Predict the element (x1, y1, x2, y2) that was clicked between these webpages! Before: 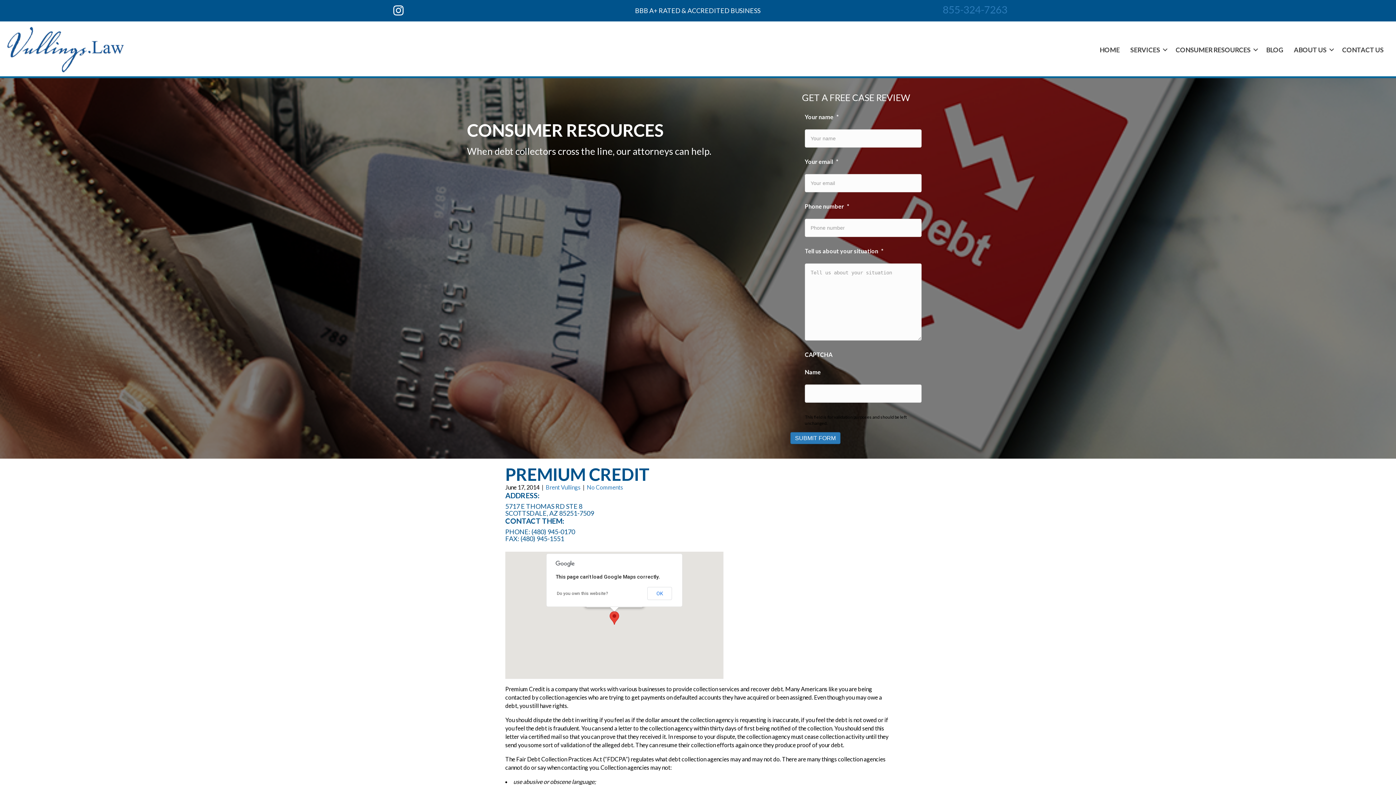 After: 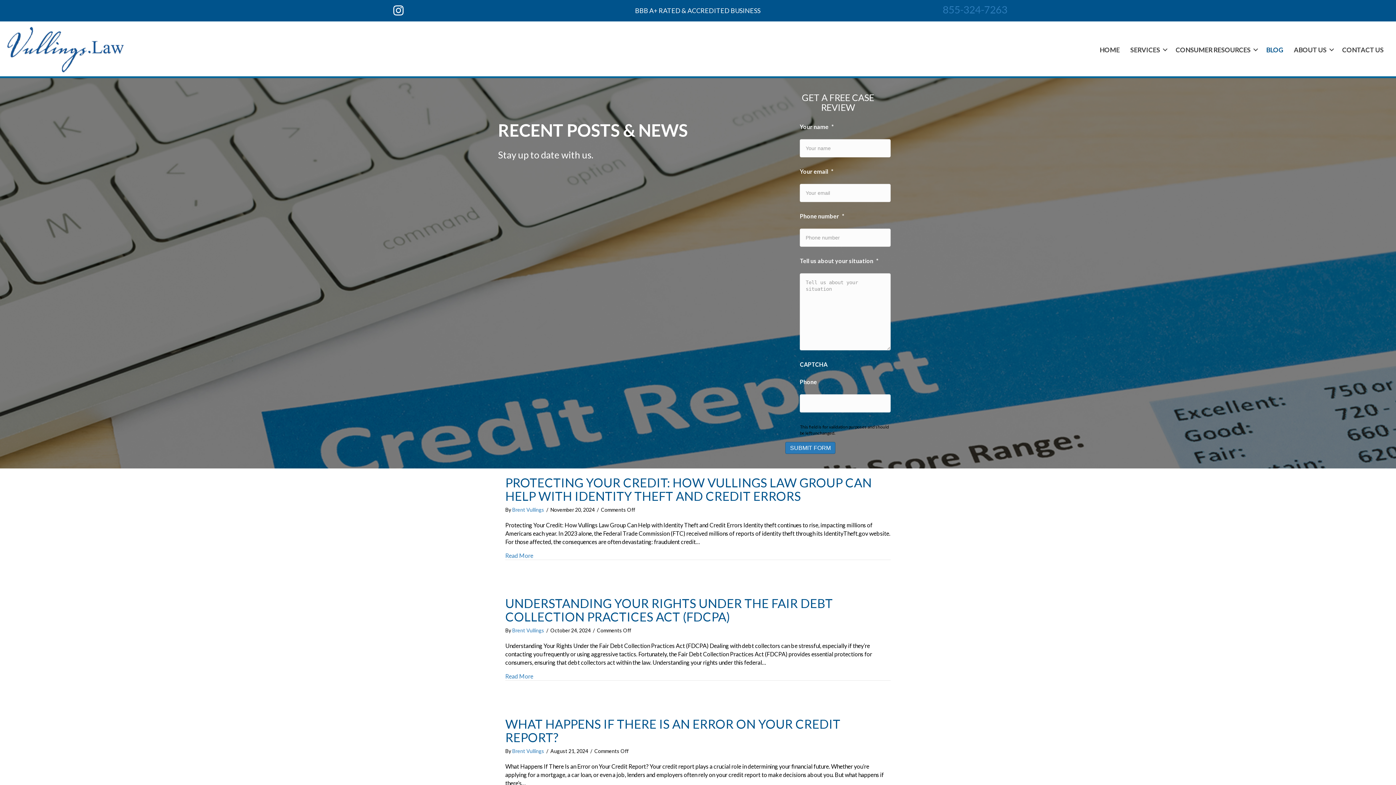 Action: bbox: (1261, 42, 1288, 56) label: BLOG